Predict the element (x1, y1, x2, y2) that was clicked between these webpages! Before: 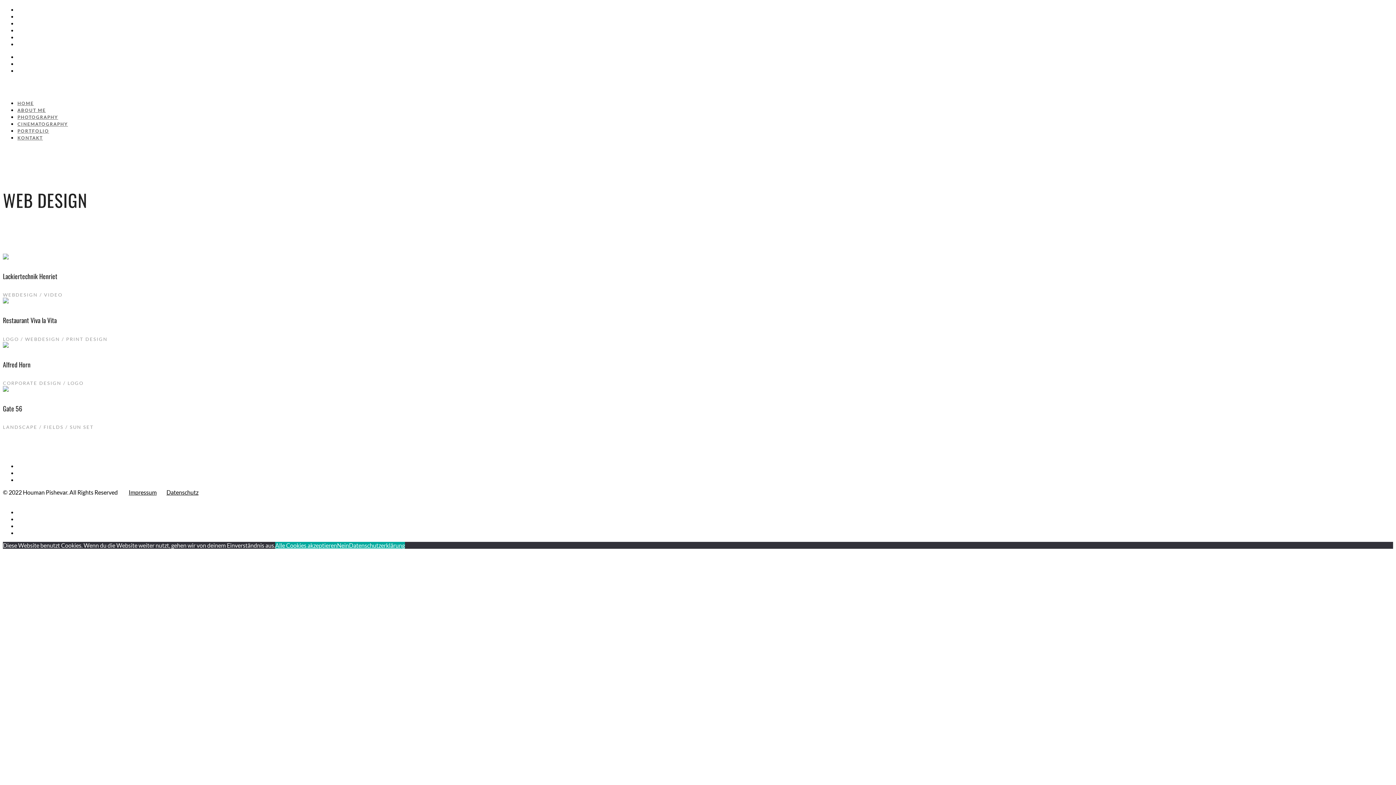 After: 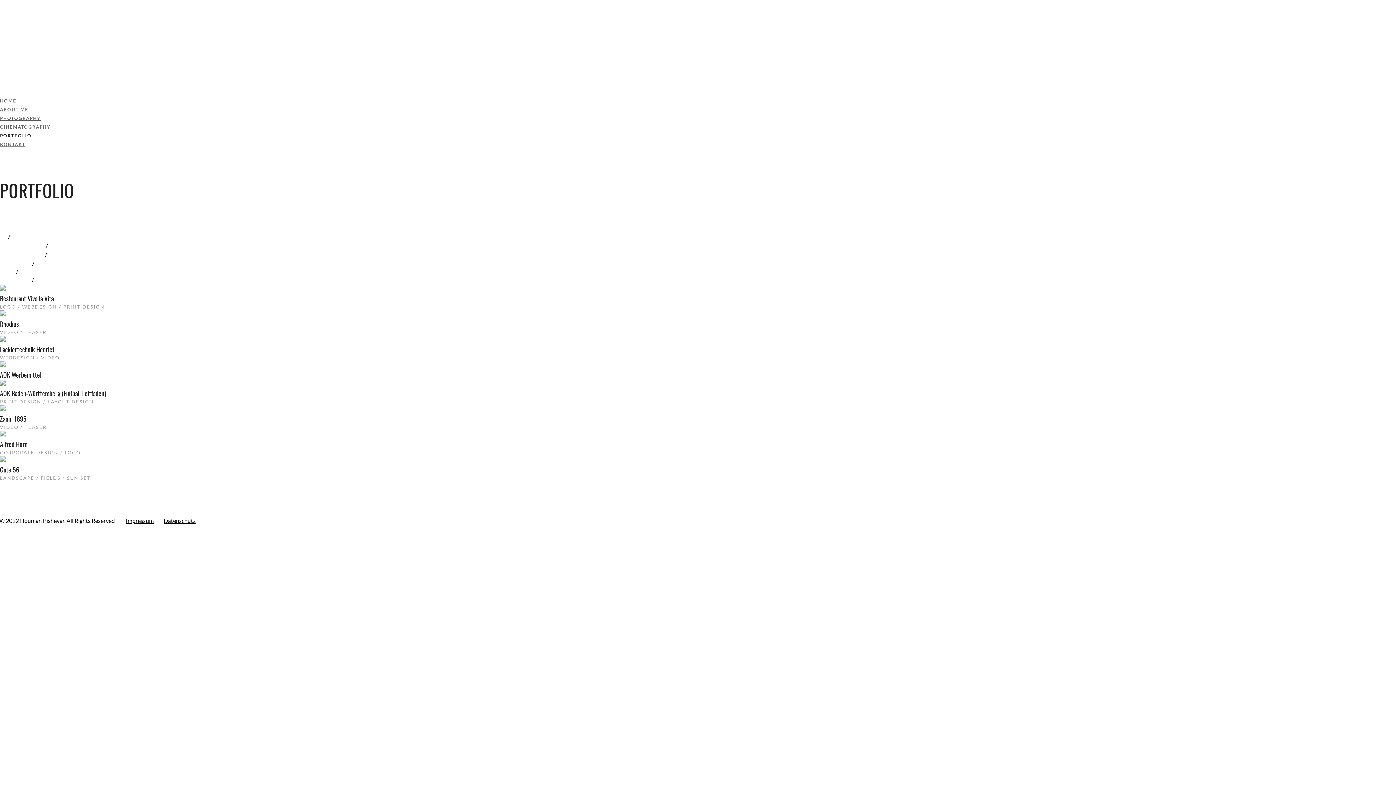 Action: label: PORTFOLIO bbox: (17, 34, 50, 40)